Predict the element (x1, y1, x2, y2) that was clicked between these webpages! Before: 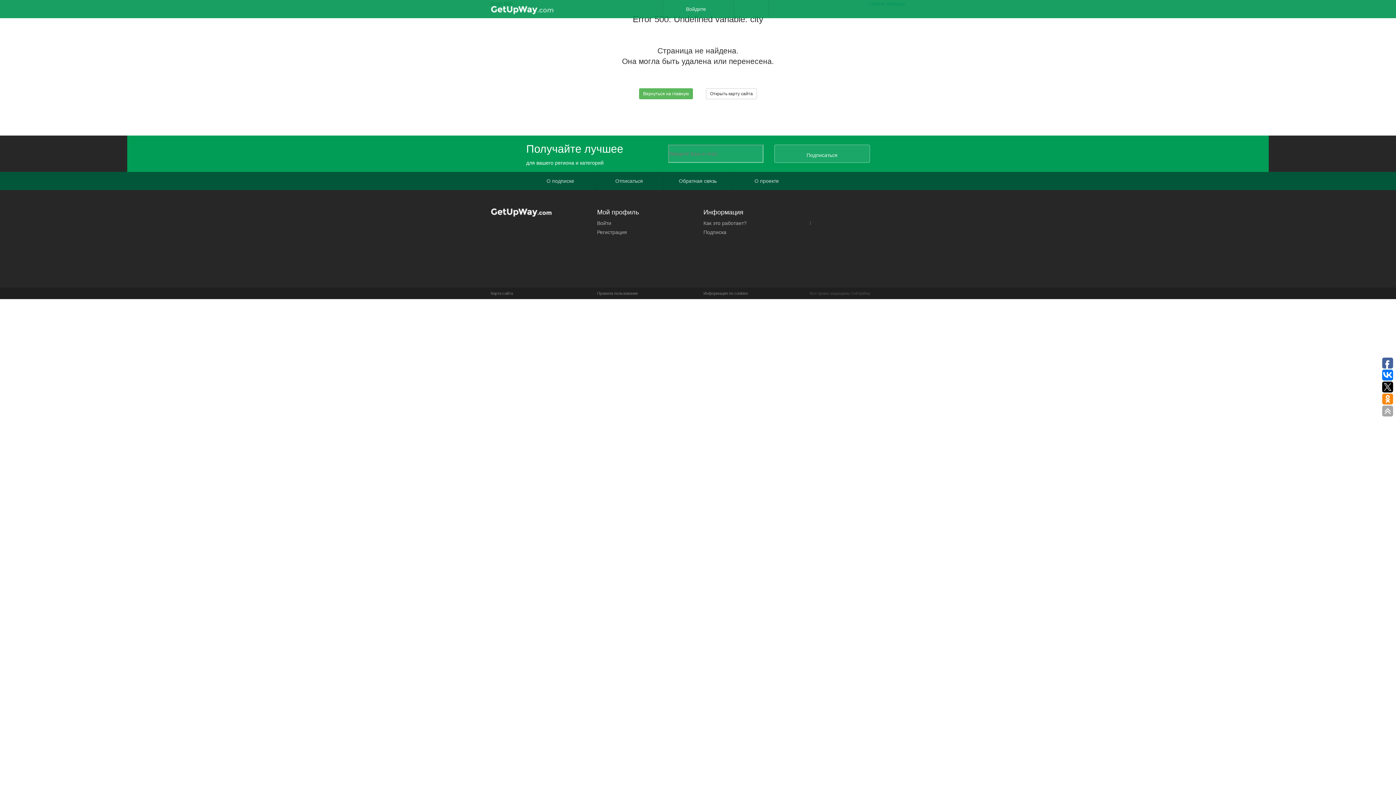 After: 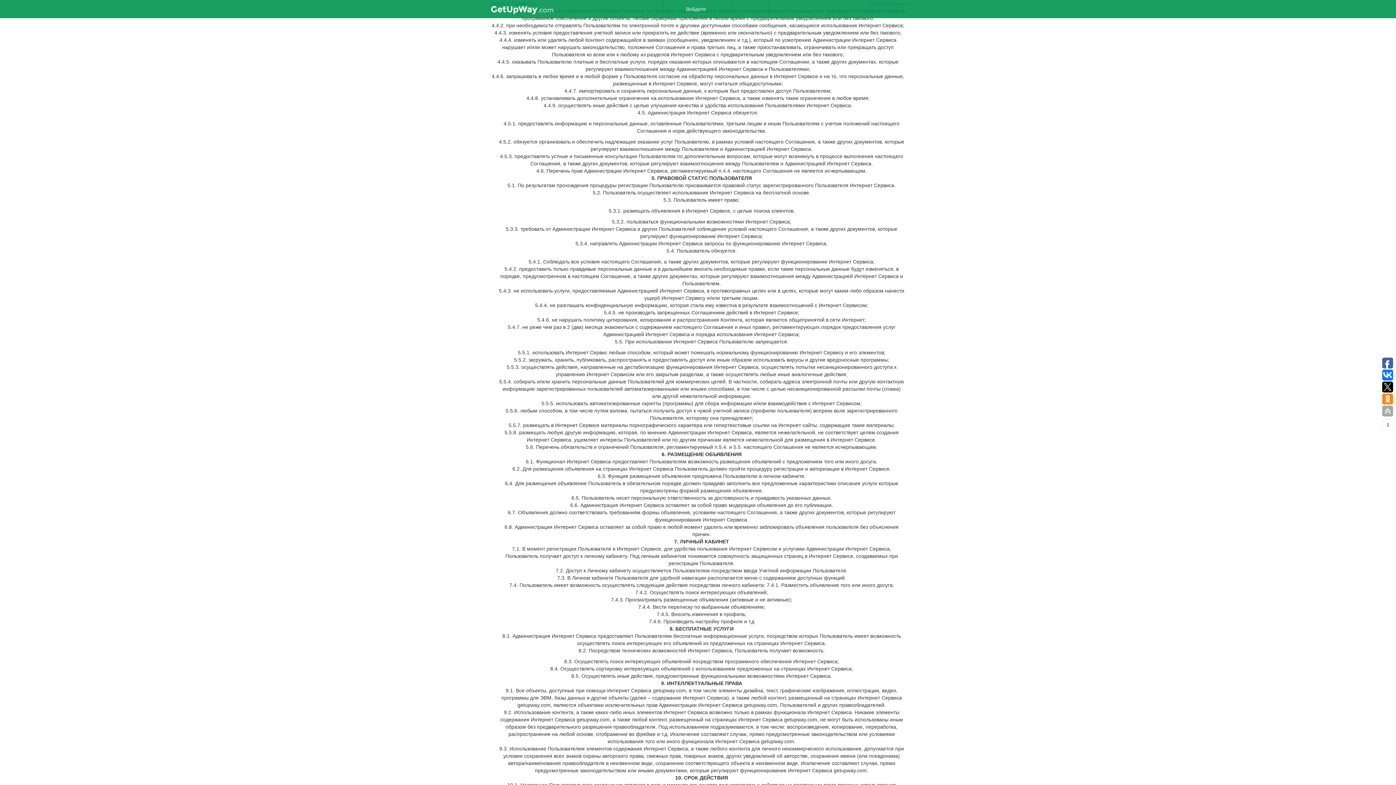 Action: label: Правила пользования bbox: (597, 291, 638, 295)